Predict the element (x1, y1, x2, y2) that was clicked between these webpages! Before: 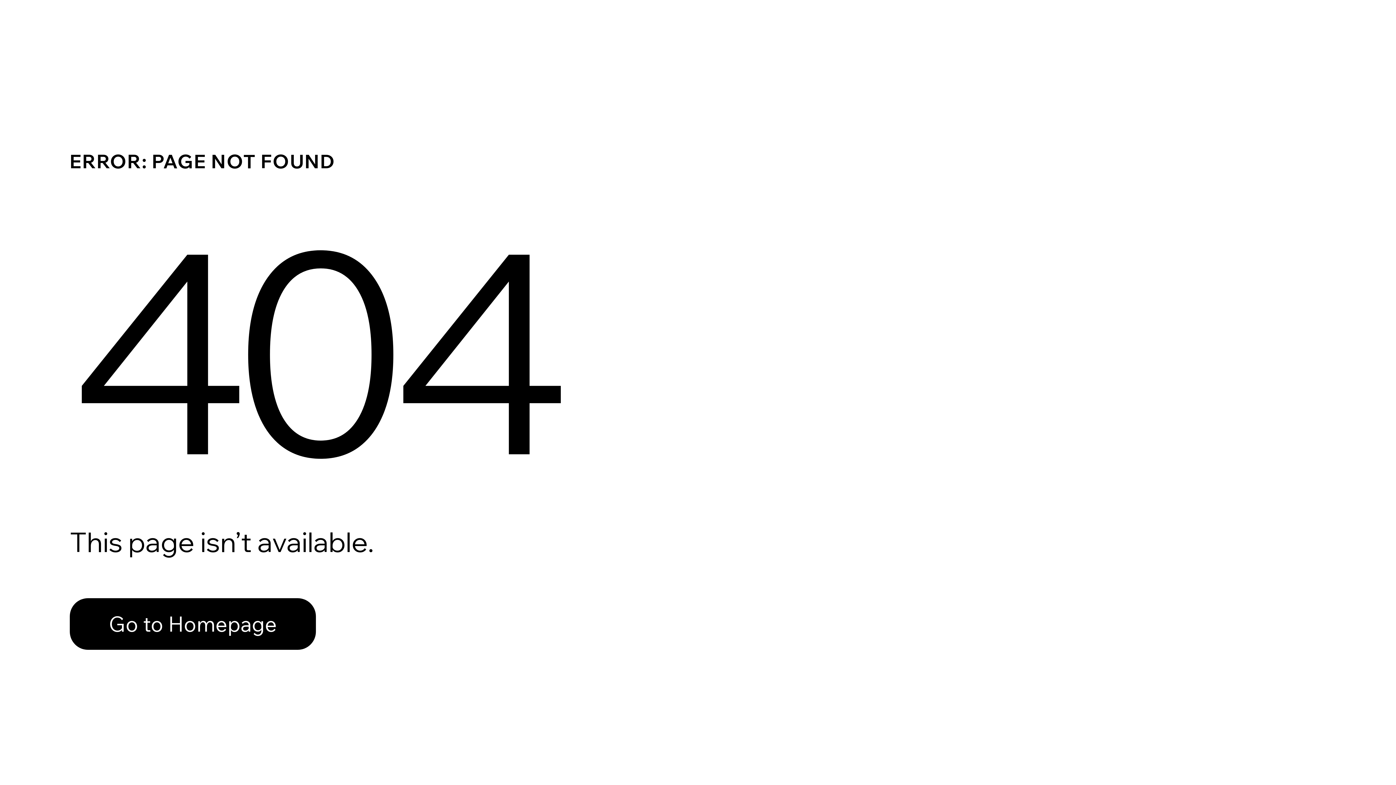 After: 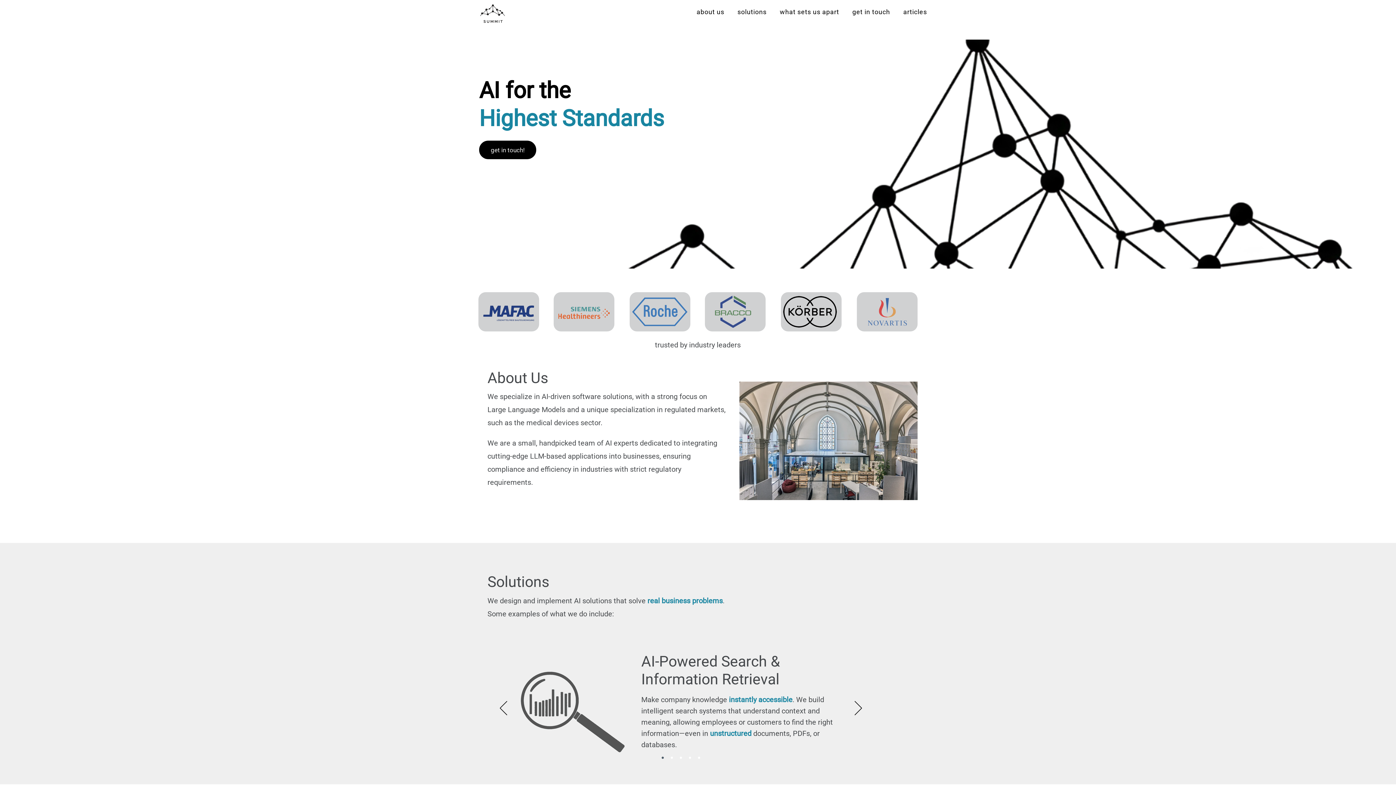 Action: label: Go to Homepage bbox: (69, 598, 316, 650)